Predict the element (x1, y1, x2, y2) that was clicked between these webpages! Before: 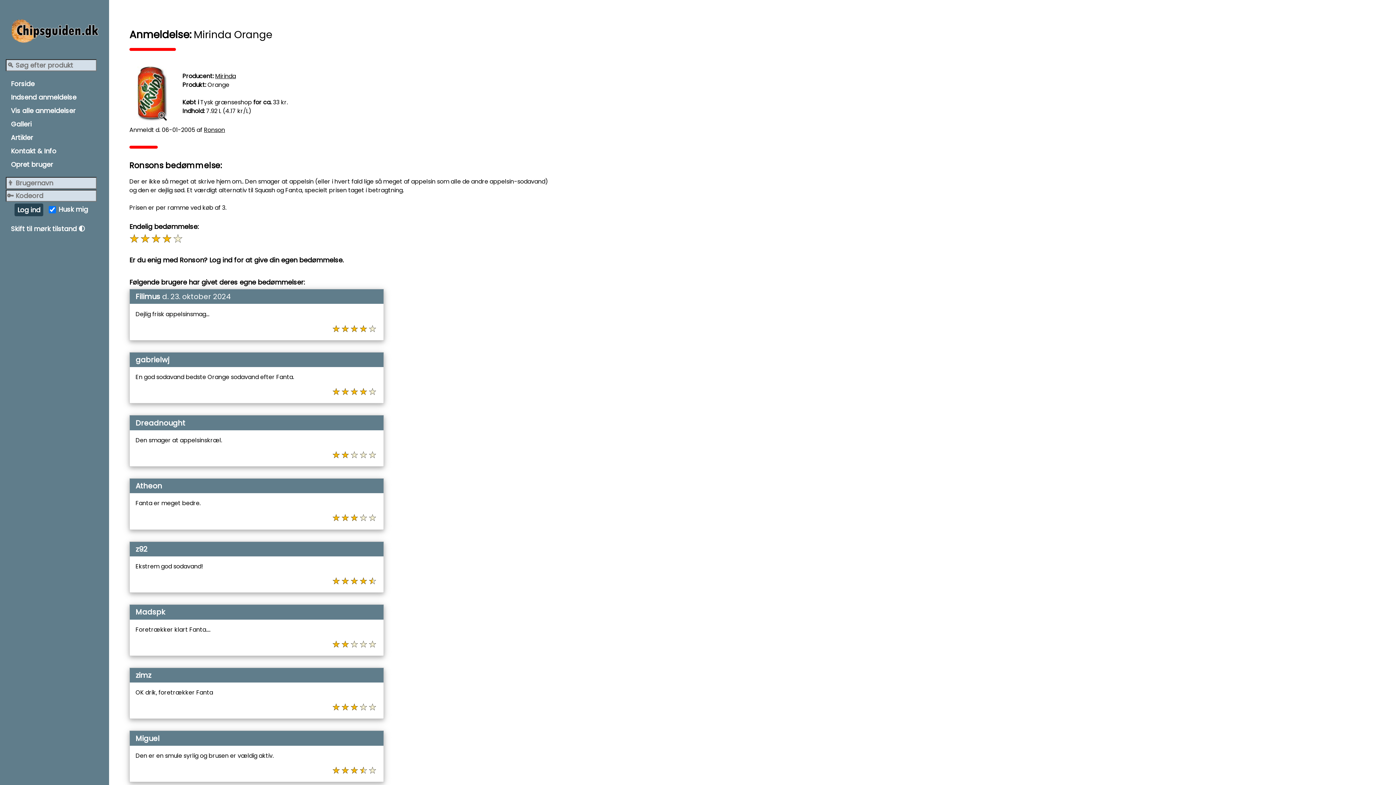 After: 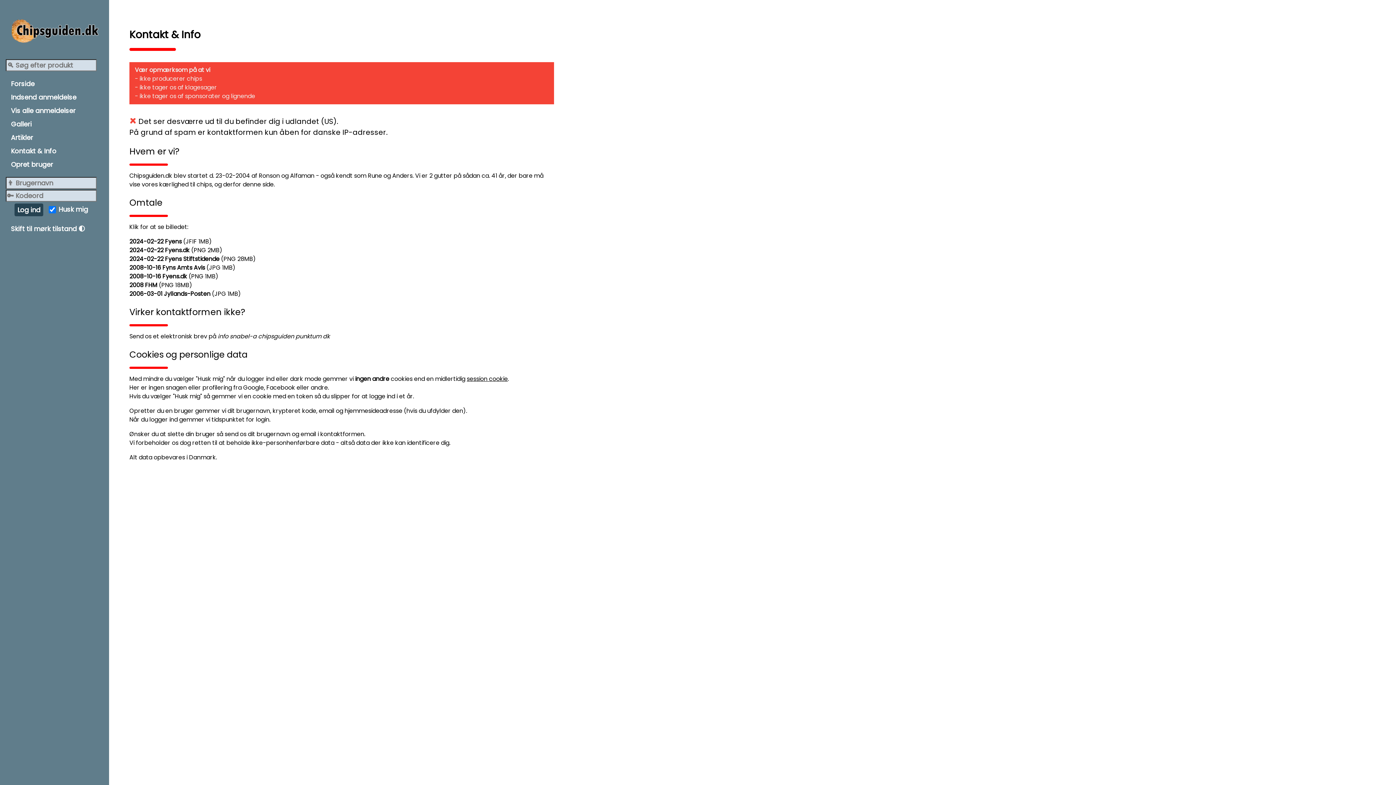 Action: bbox: (5, 144, 103, 157) label: Kontakt & Info